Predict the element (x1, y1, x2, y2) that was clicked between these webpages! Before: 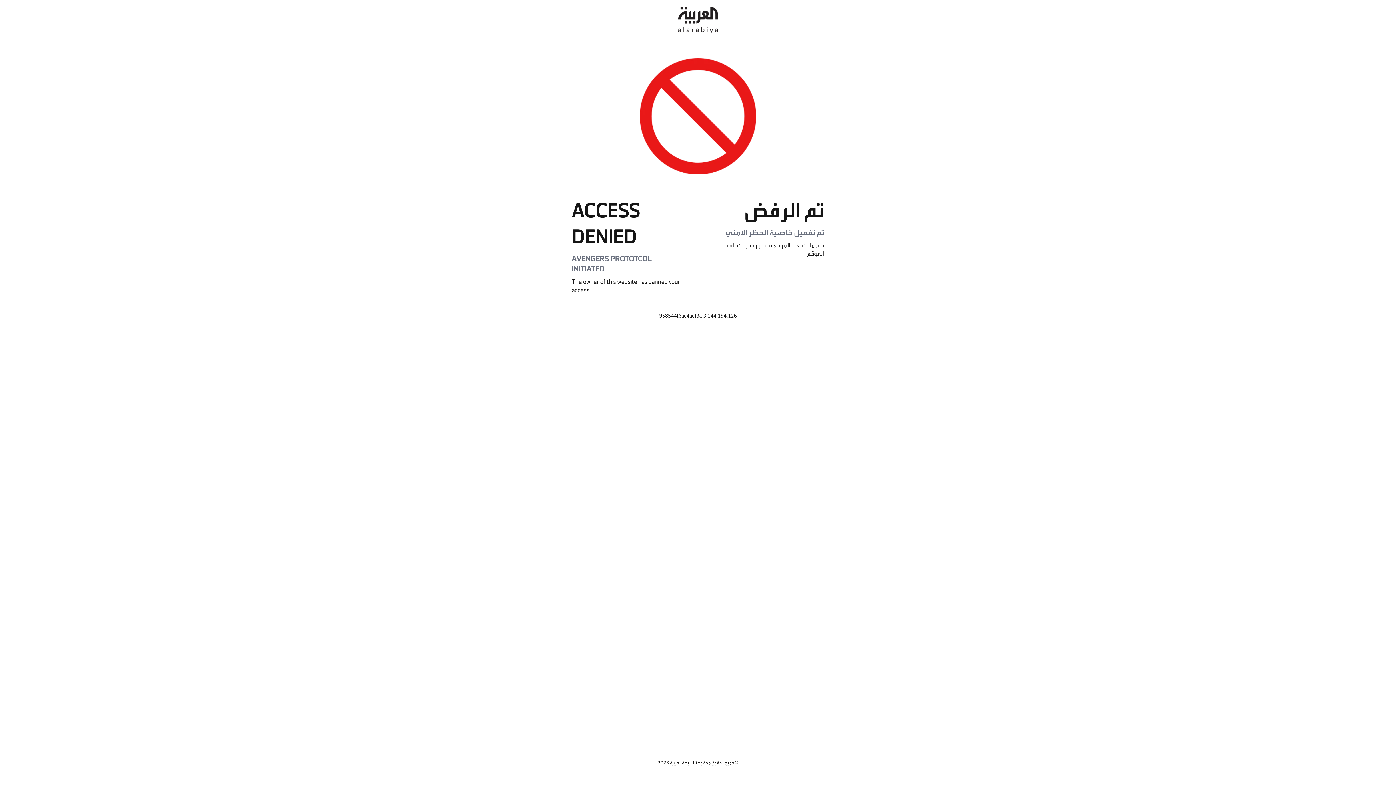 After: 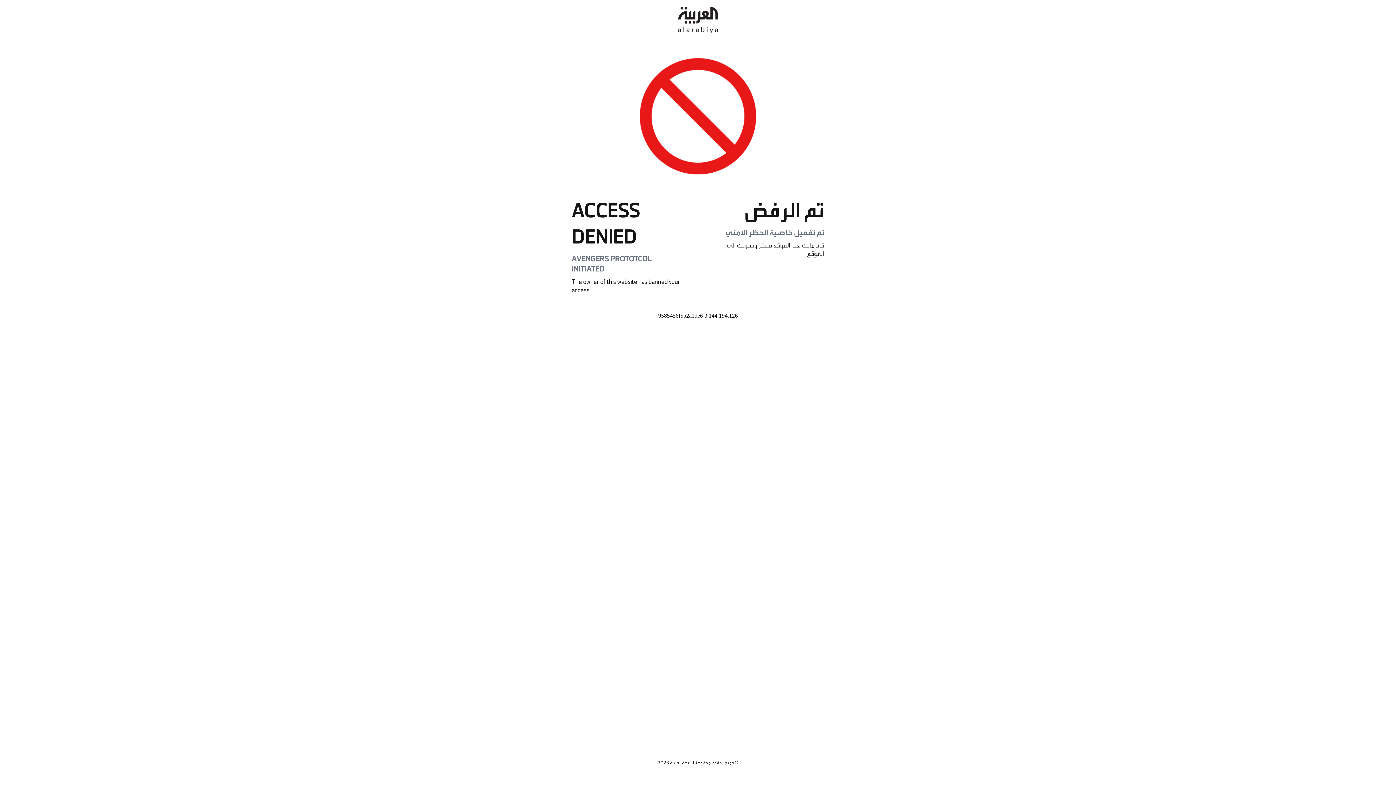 Action: bbox: (678, 0, 718, 40)